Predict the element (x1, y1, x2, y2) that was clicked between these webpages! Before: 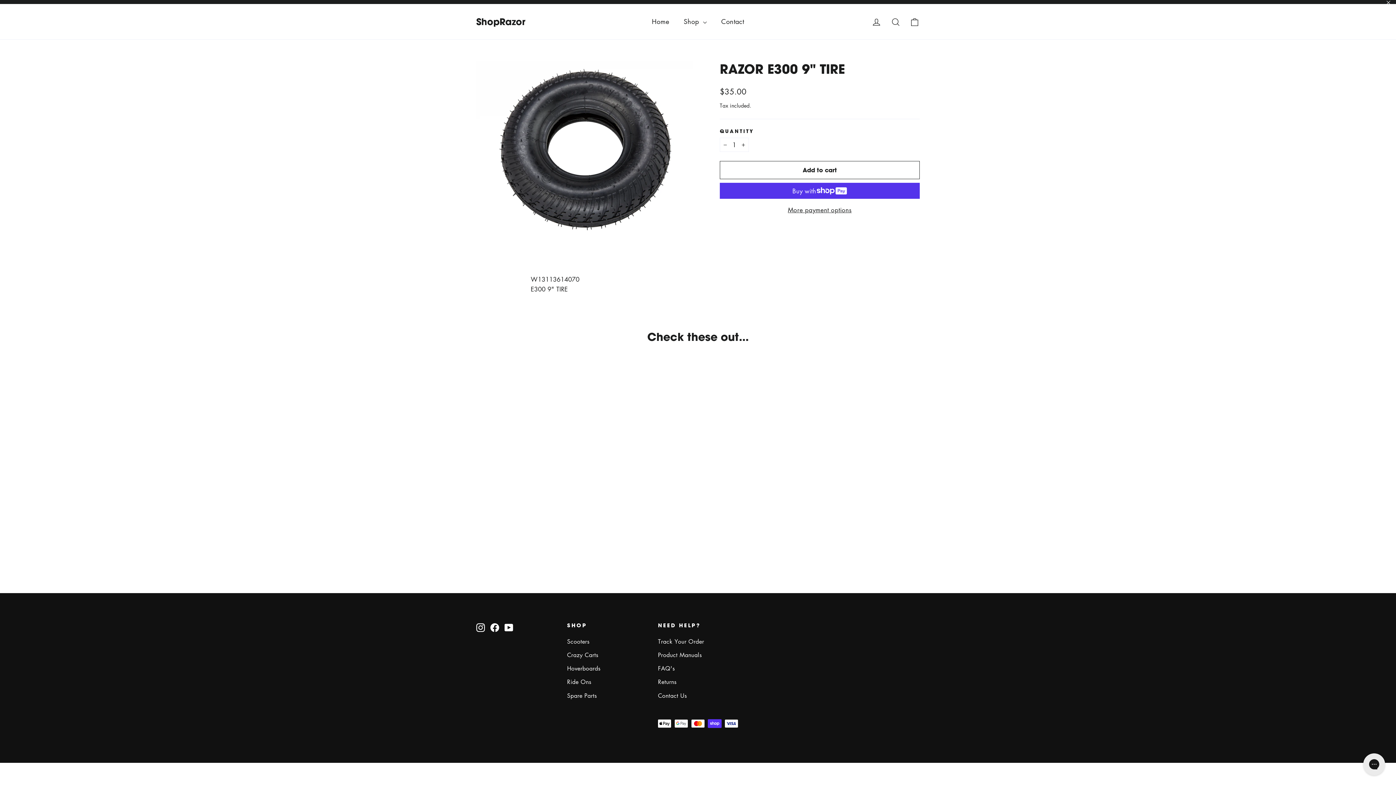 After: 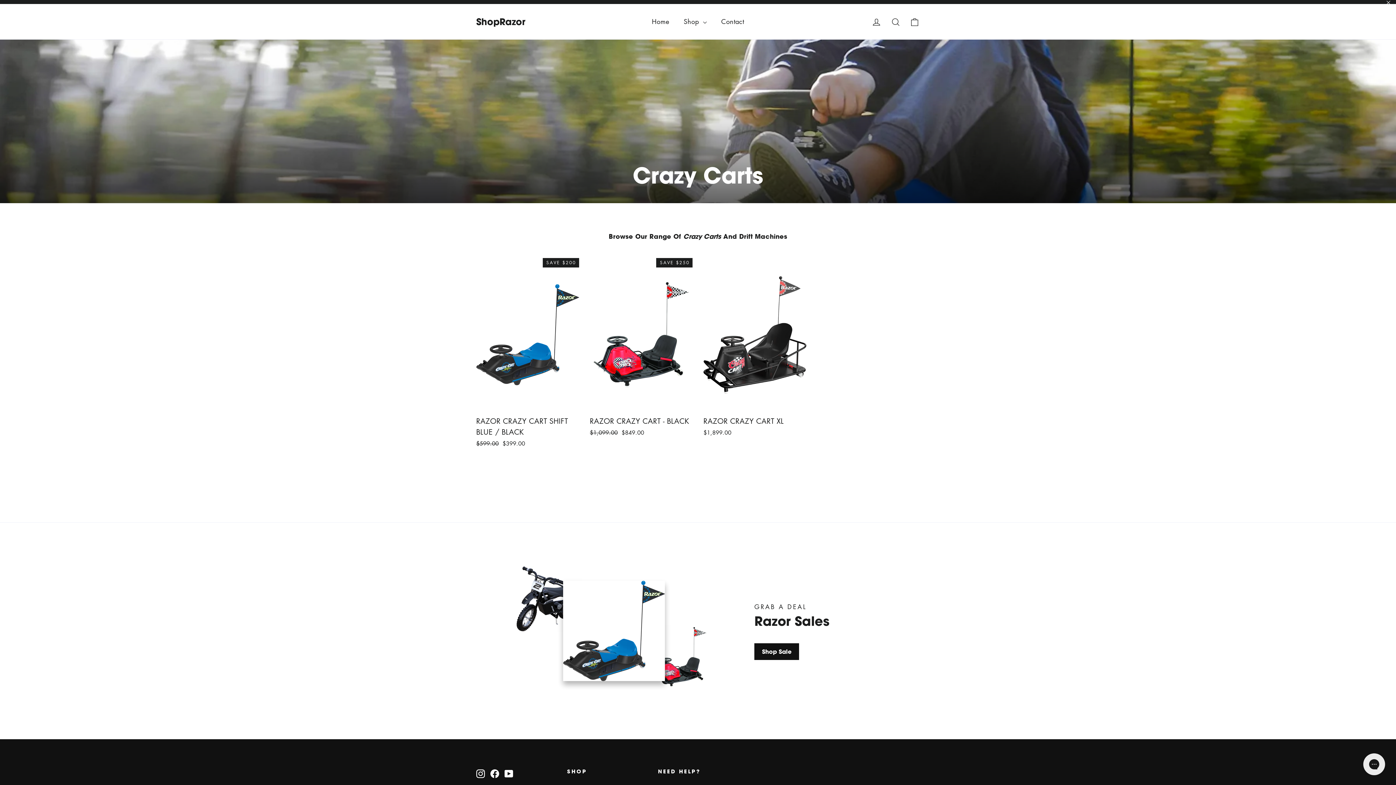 Action: label: Crazy Carts bbox: (567, 649, 647, 661)